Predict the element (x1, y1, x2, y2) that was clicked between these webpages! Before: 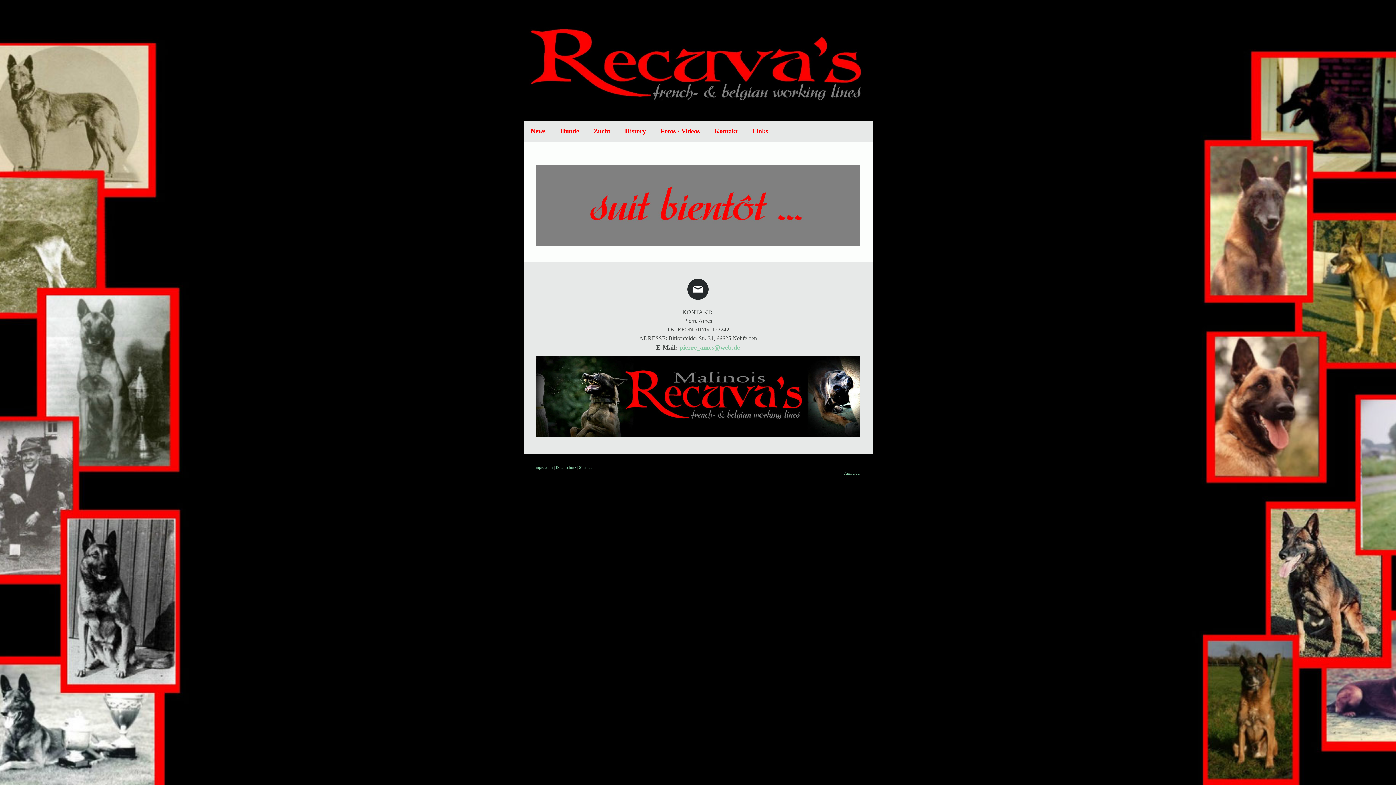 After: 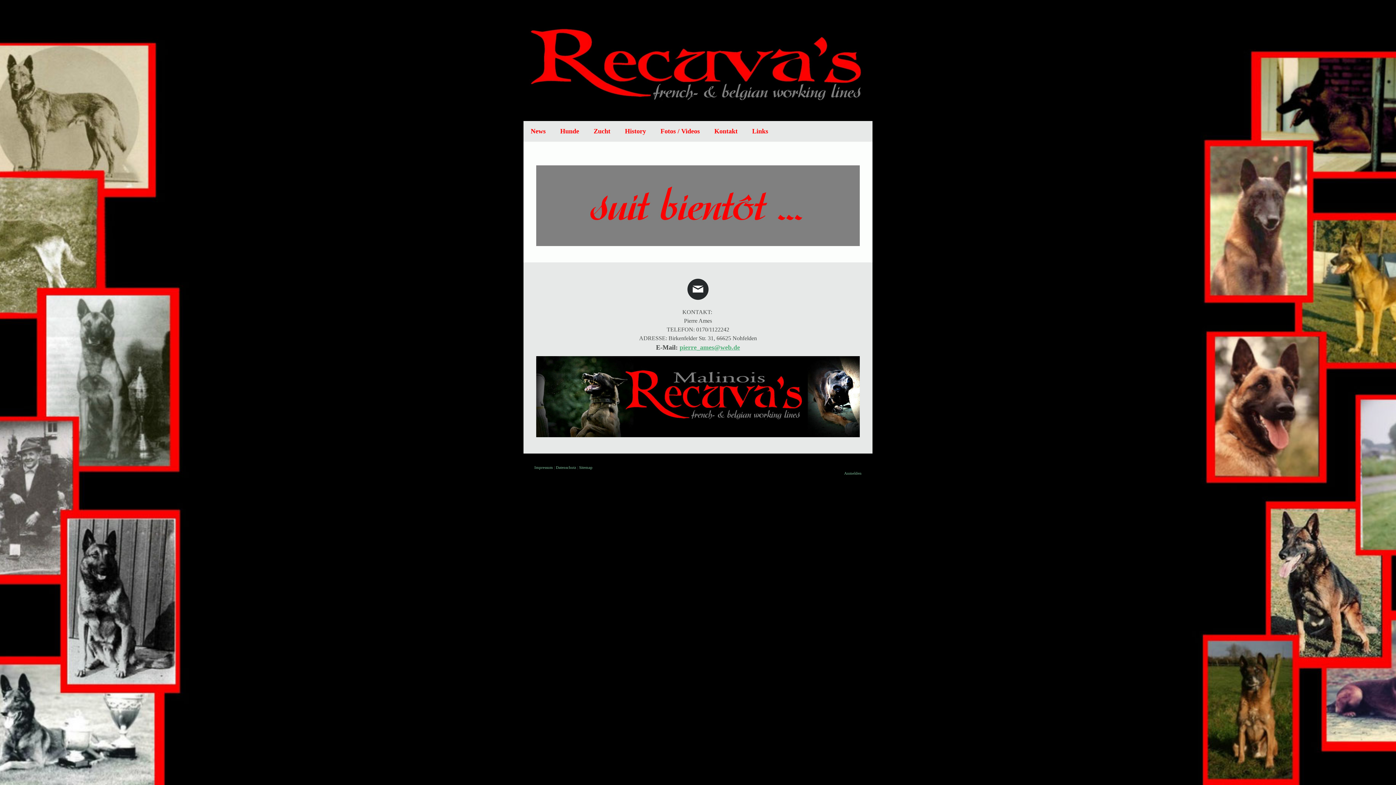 Action: bbox: (679, 344, 740, 351) label: pierre_ames@web.de